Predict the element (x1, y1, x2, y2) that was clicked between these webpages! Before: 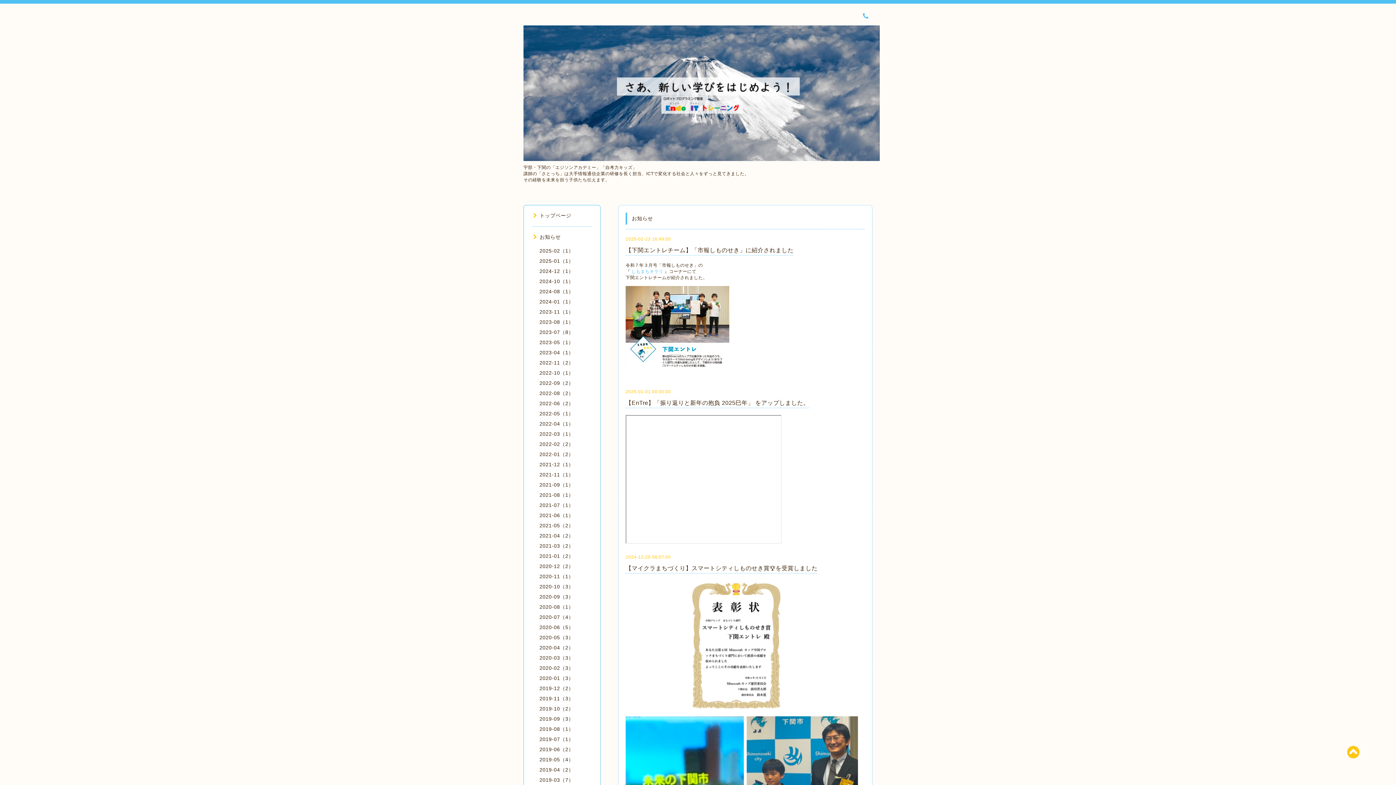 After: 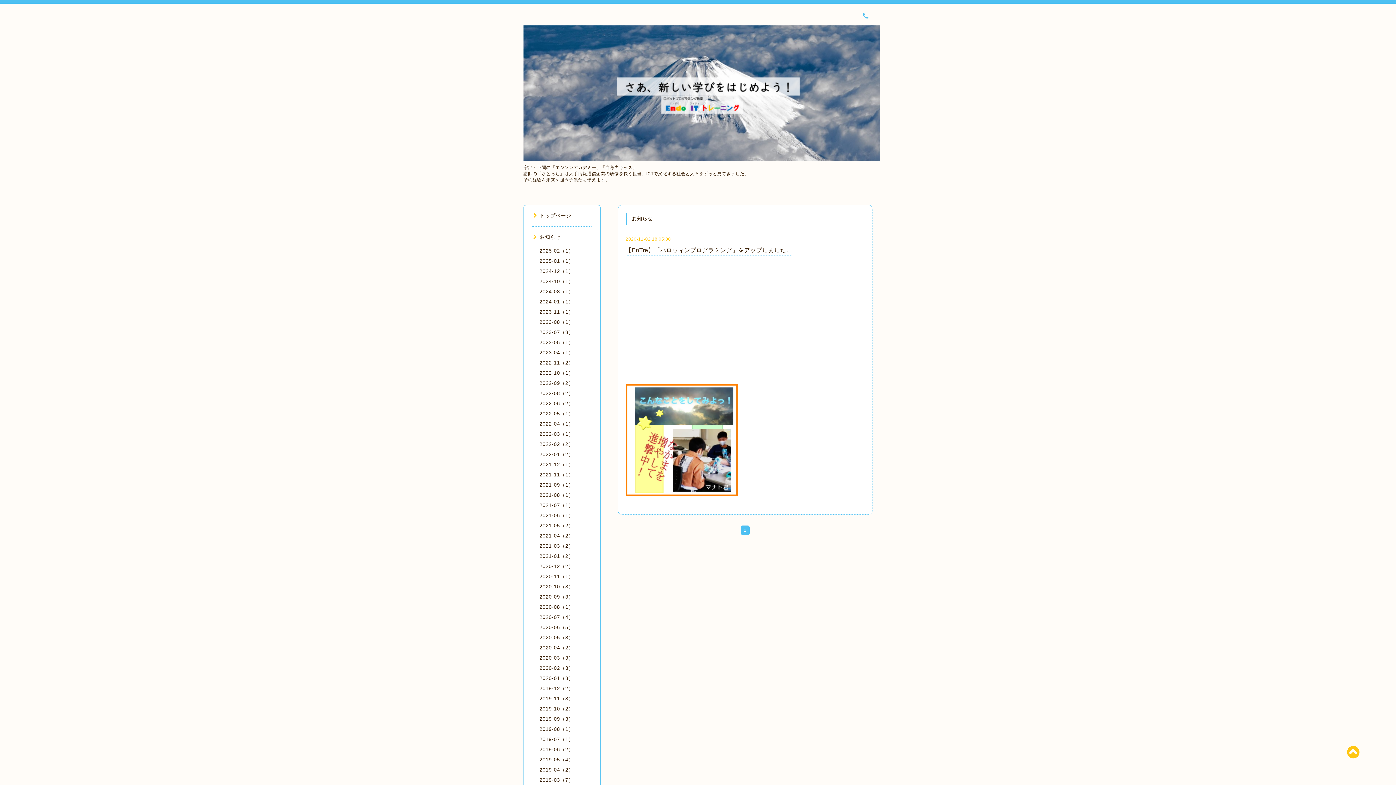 Action: bbox: (539, 573, 573, 579) label: 2020-11（1）